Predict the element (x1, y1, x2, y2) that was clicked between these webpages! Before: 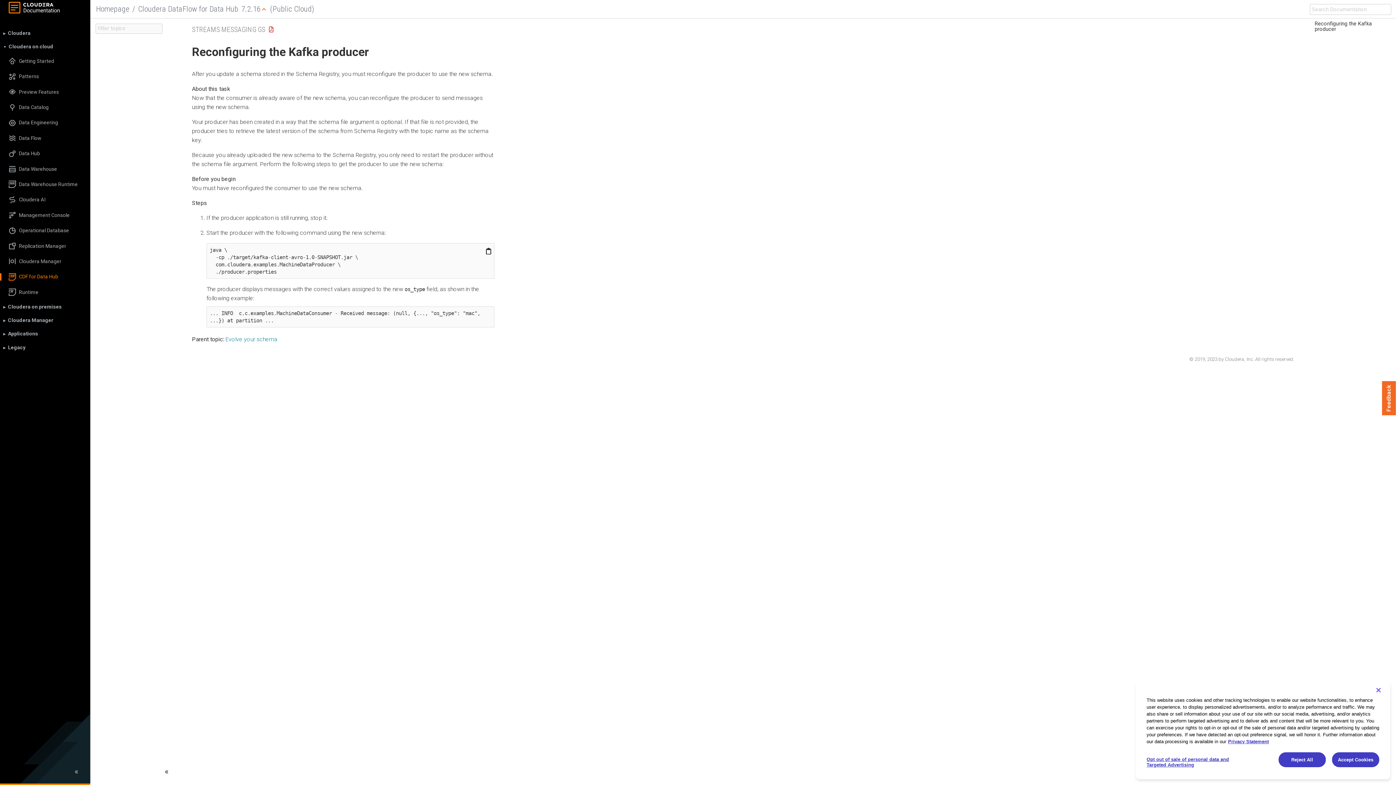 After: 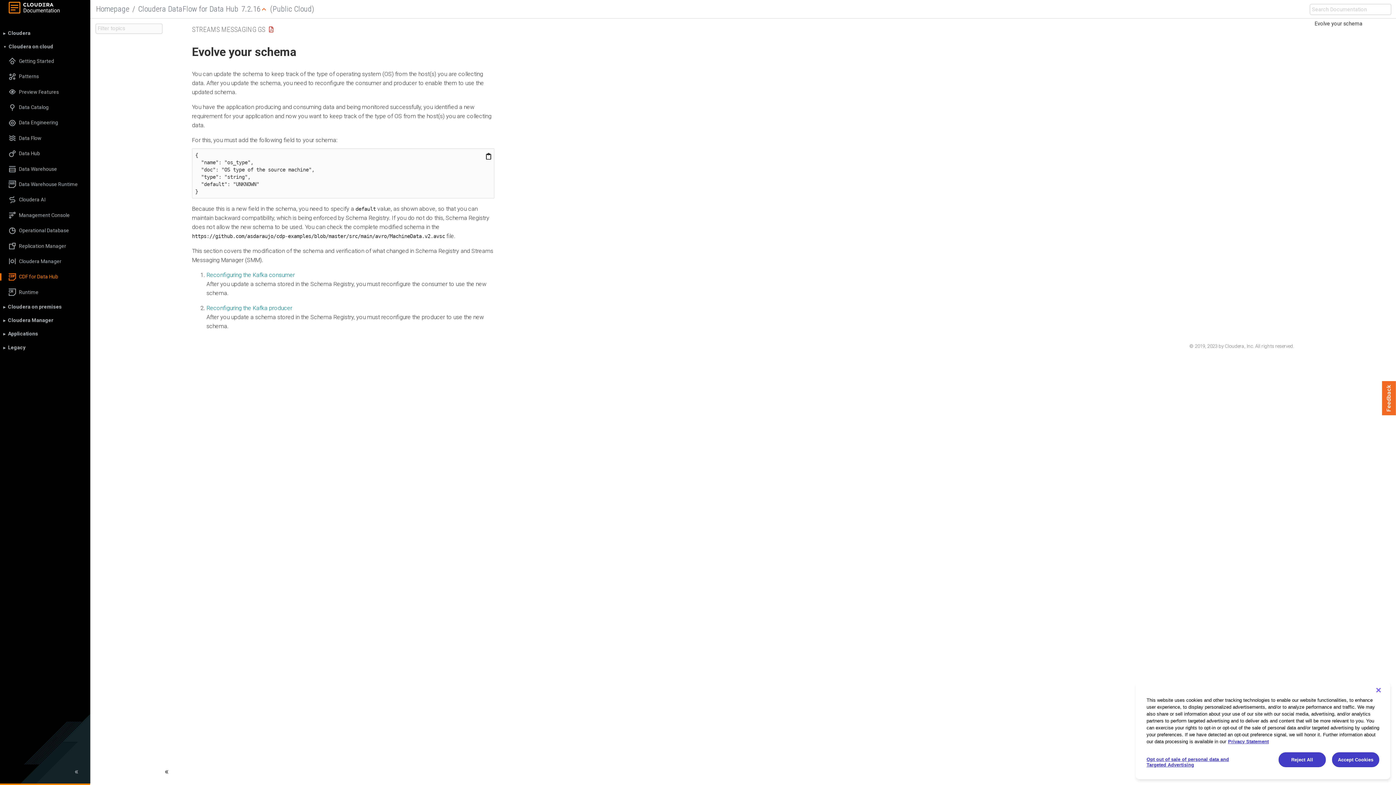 Action: label: Evolve your schema bbox: (225, 335, 277, 342)